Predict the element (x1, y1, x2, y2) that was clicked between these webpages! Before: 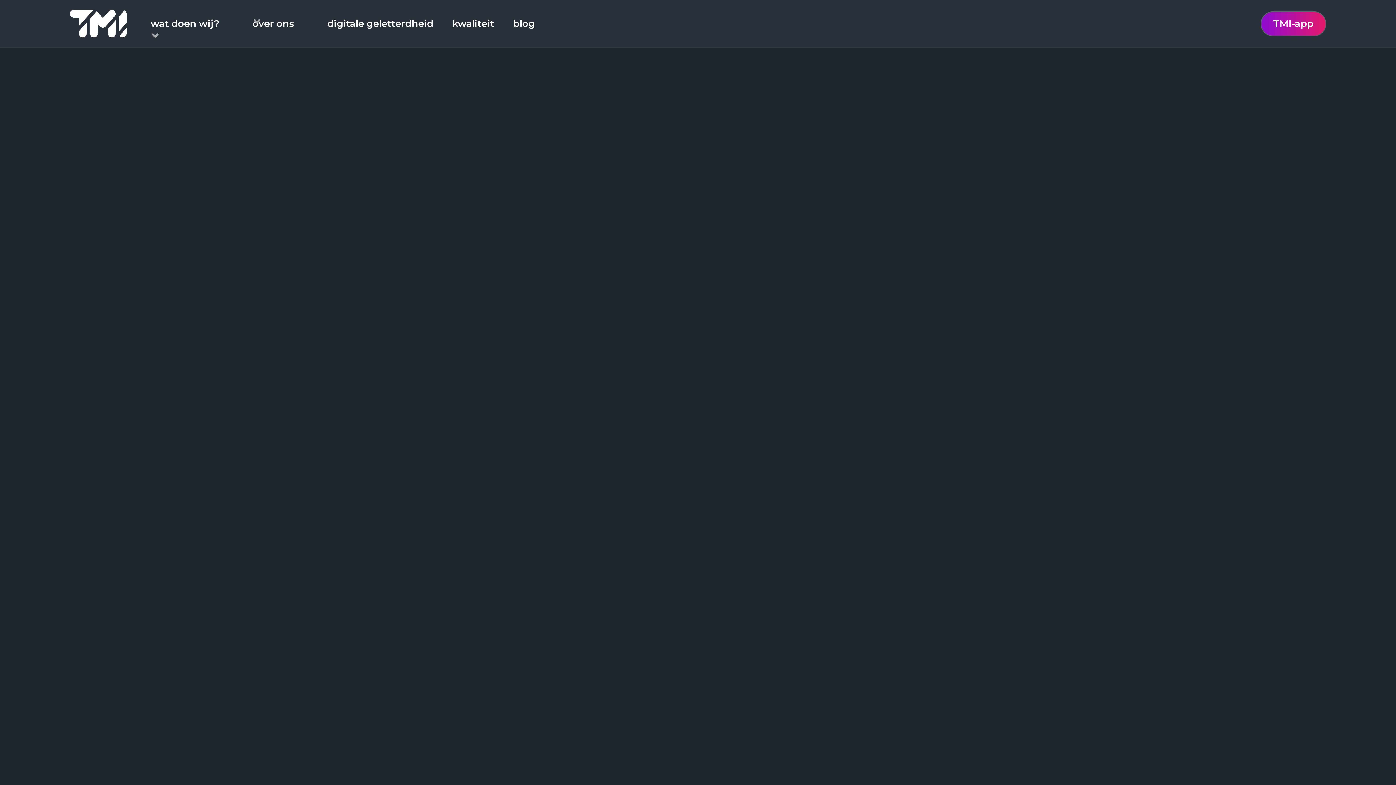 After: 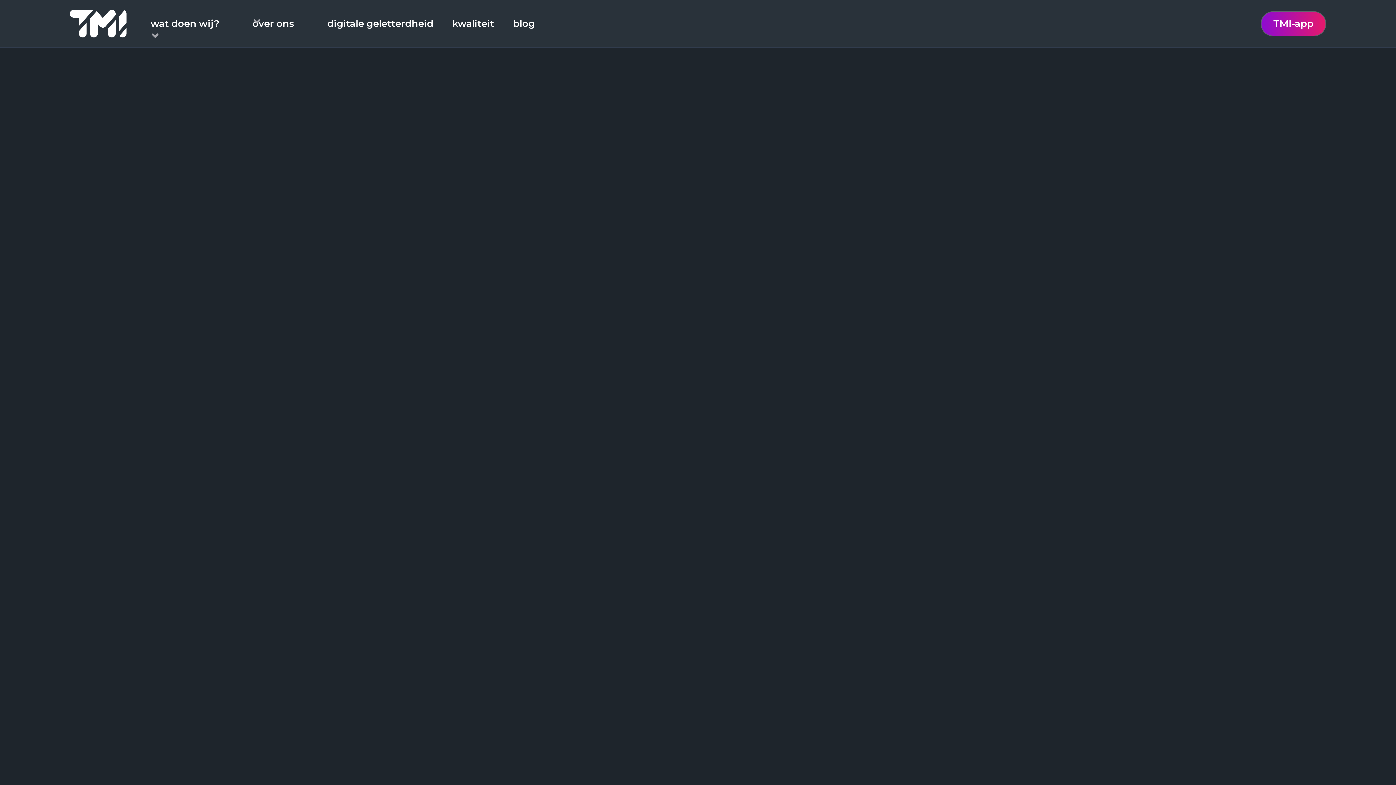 Action: label: blog bbox: (503, 0, 544, 47)